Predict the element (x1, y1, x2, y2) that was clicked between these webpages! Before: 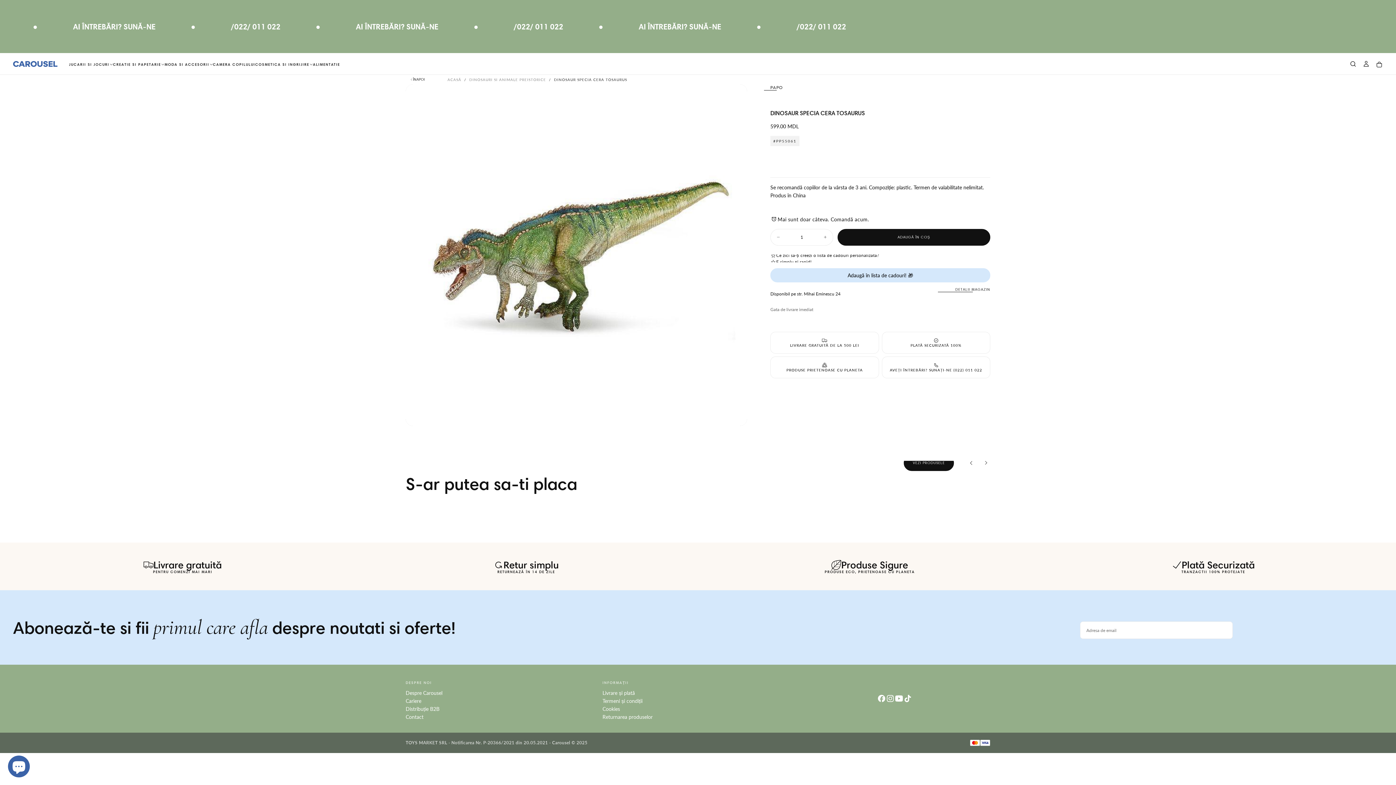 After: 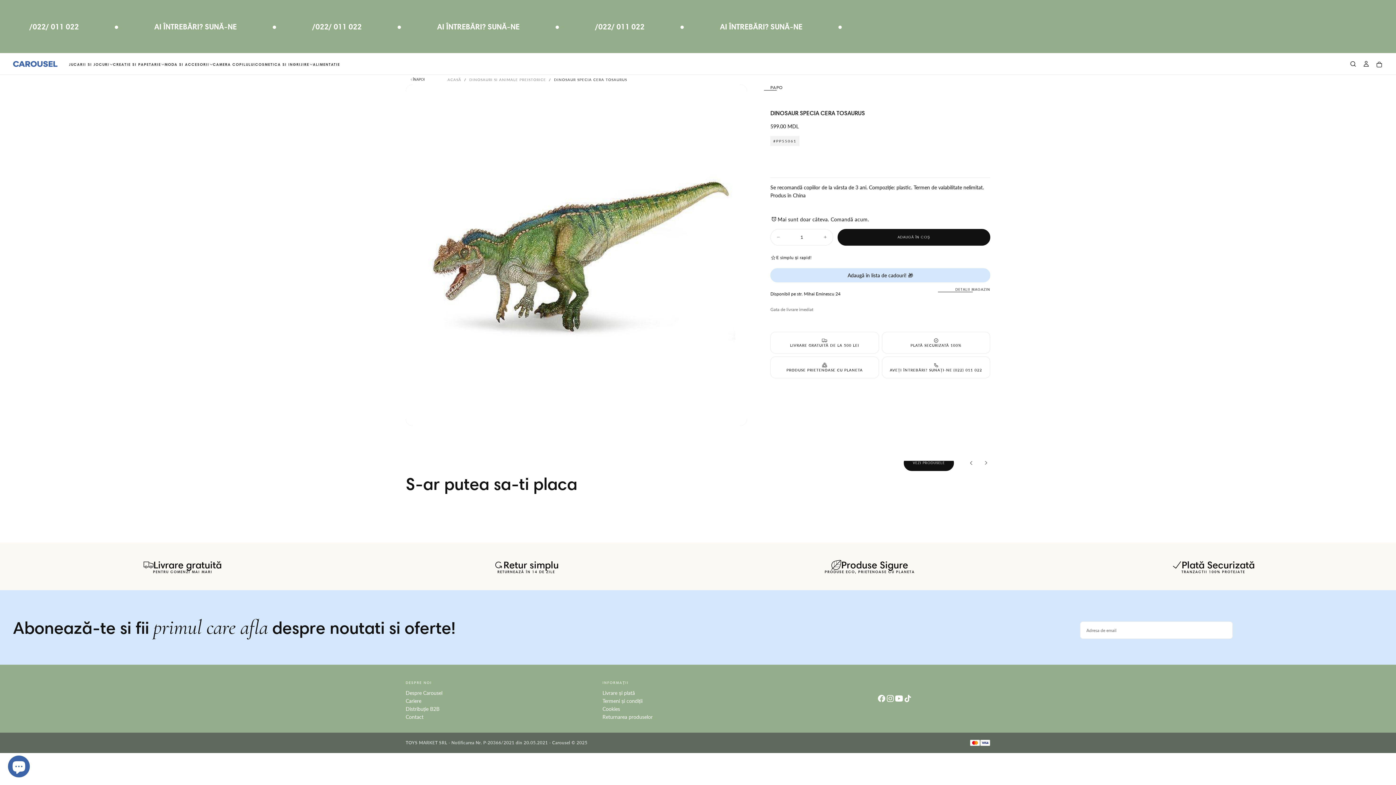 Action: bbox: (895, 694, 903, 703)